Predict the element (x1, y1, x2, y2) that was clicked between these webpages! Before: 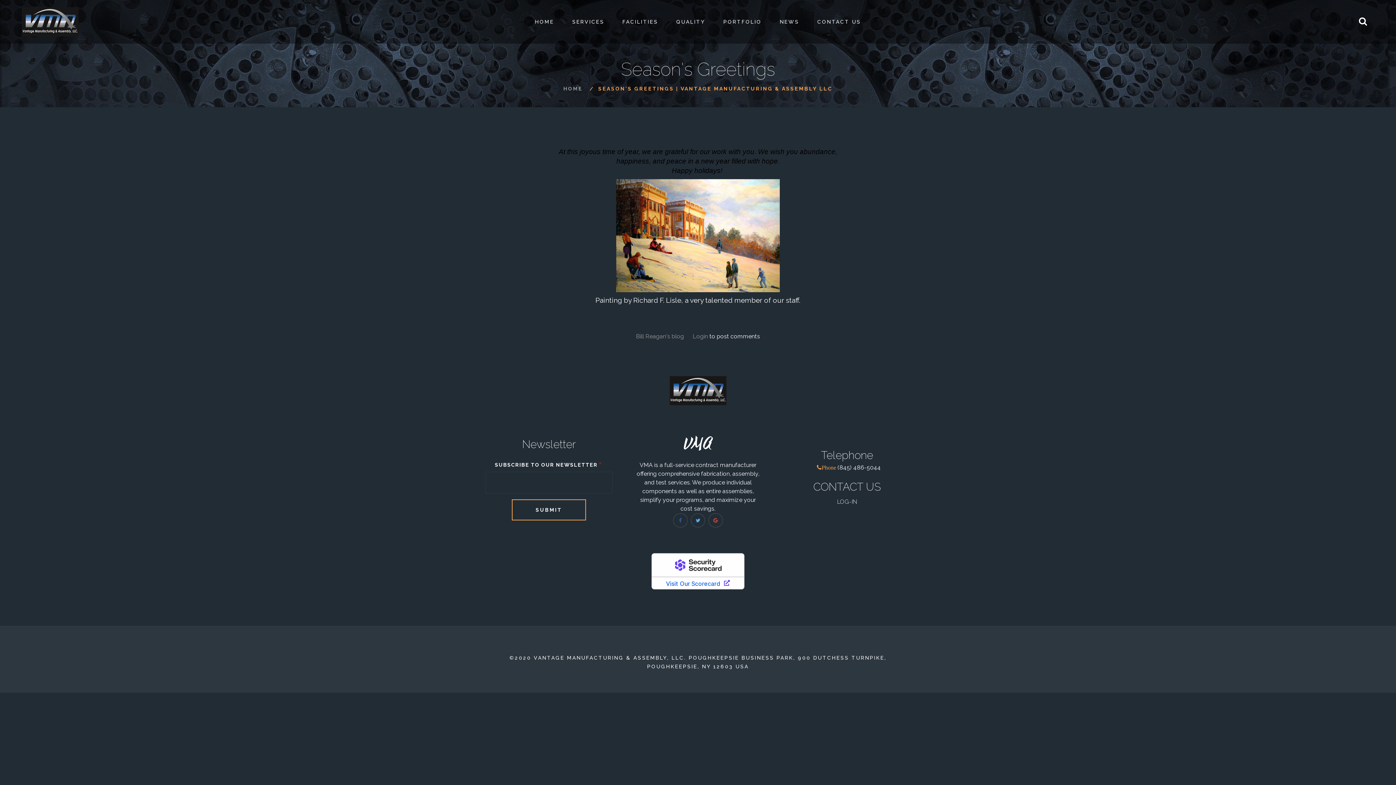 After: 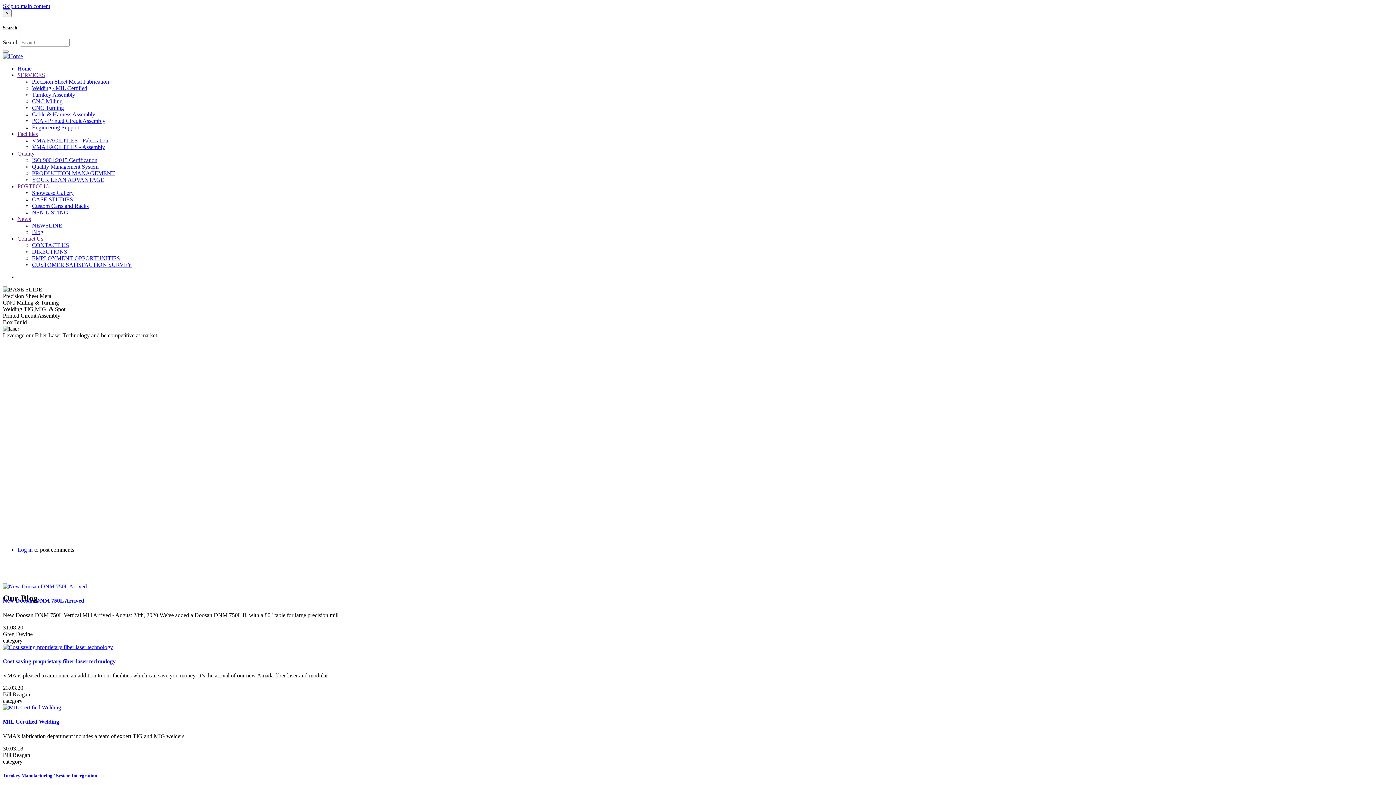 Action: bbox: (535, 0, 554, 43) label: HOME